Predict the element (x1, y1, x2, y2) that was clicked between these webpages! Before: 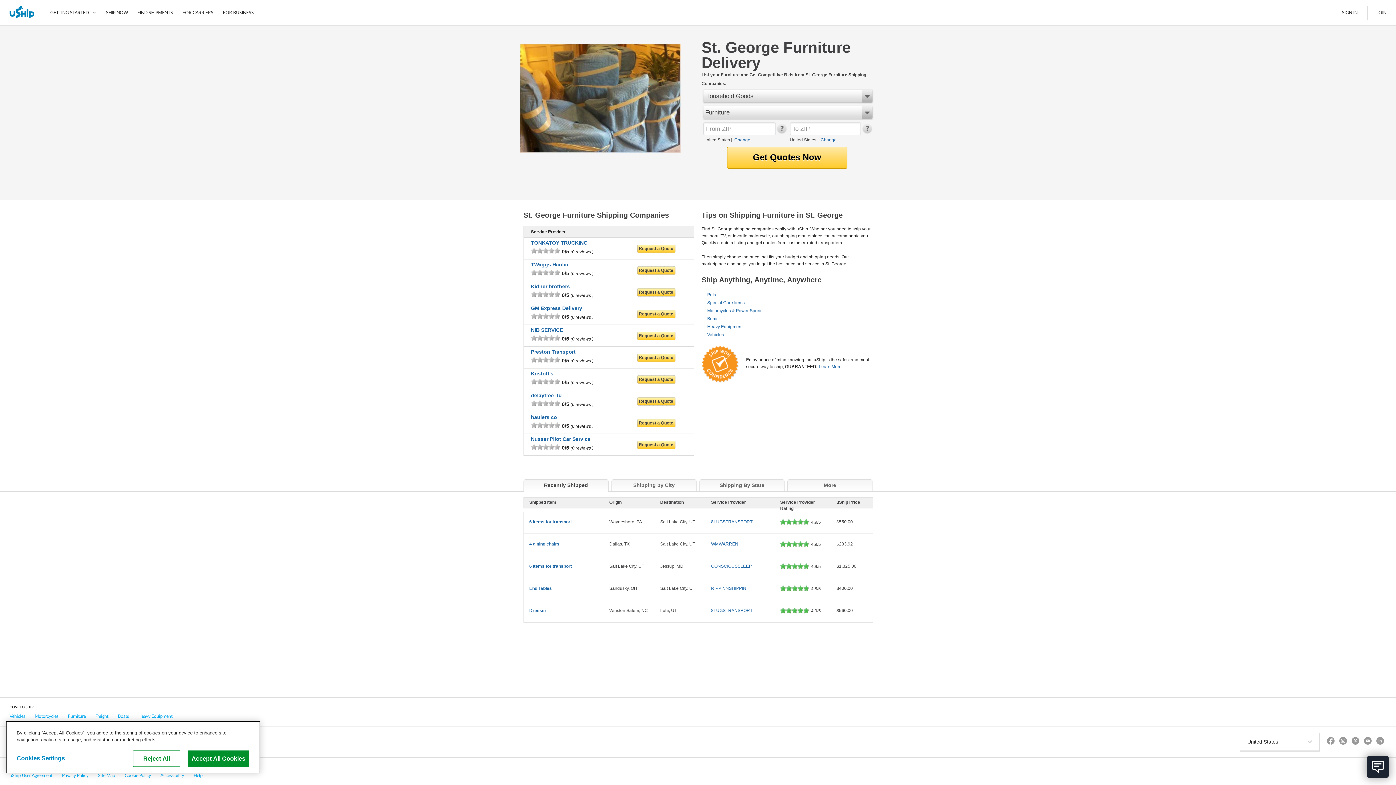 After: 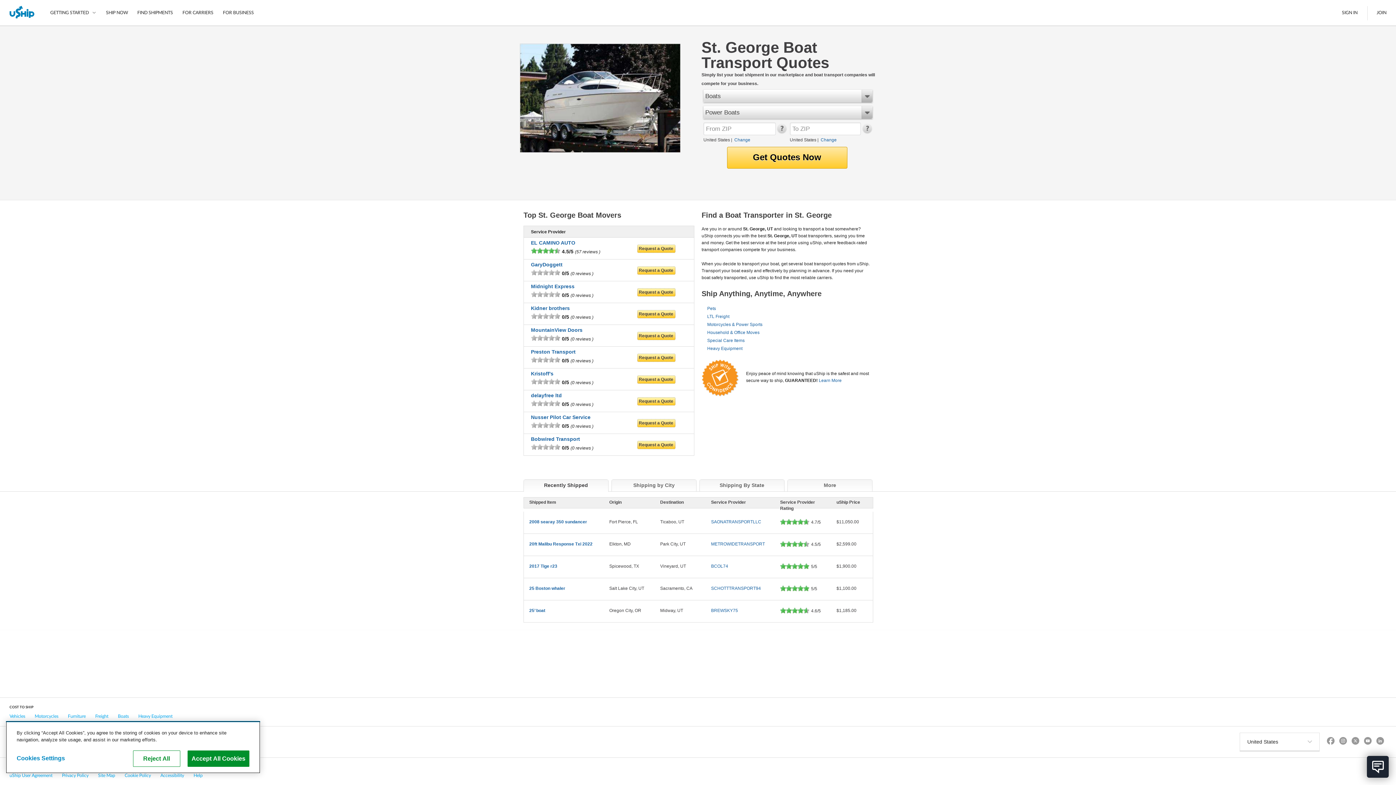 Action: bbox: (707, 316, 718, 321) label: Boats